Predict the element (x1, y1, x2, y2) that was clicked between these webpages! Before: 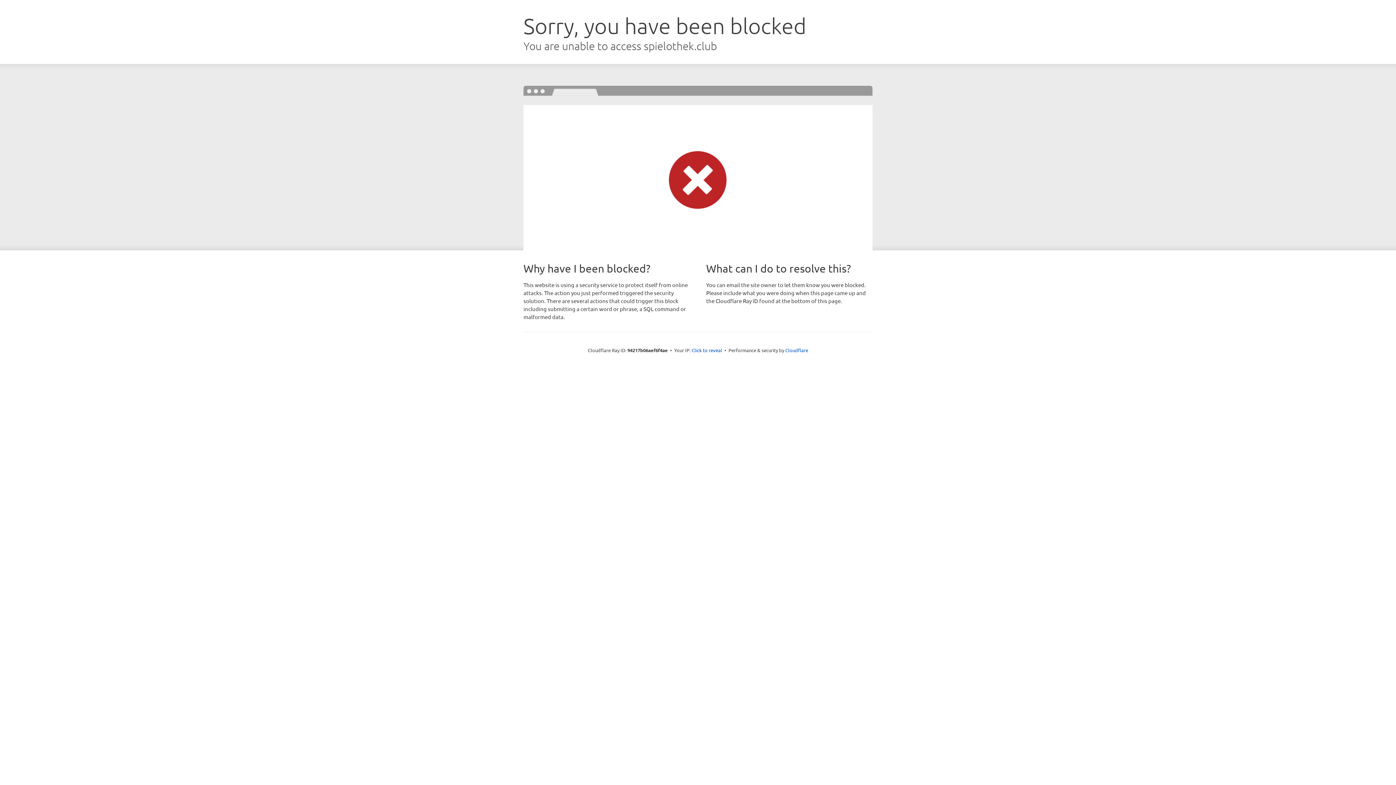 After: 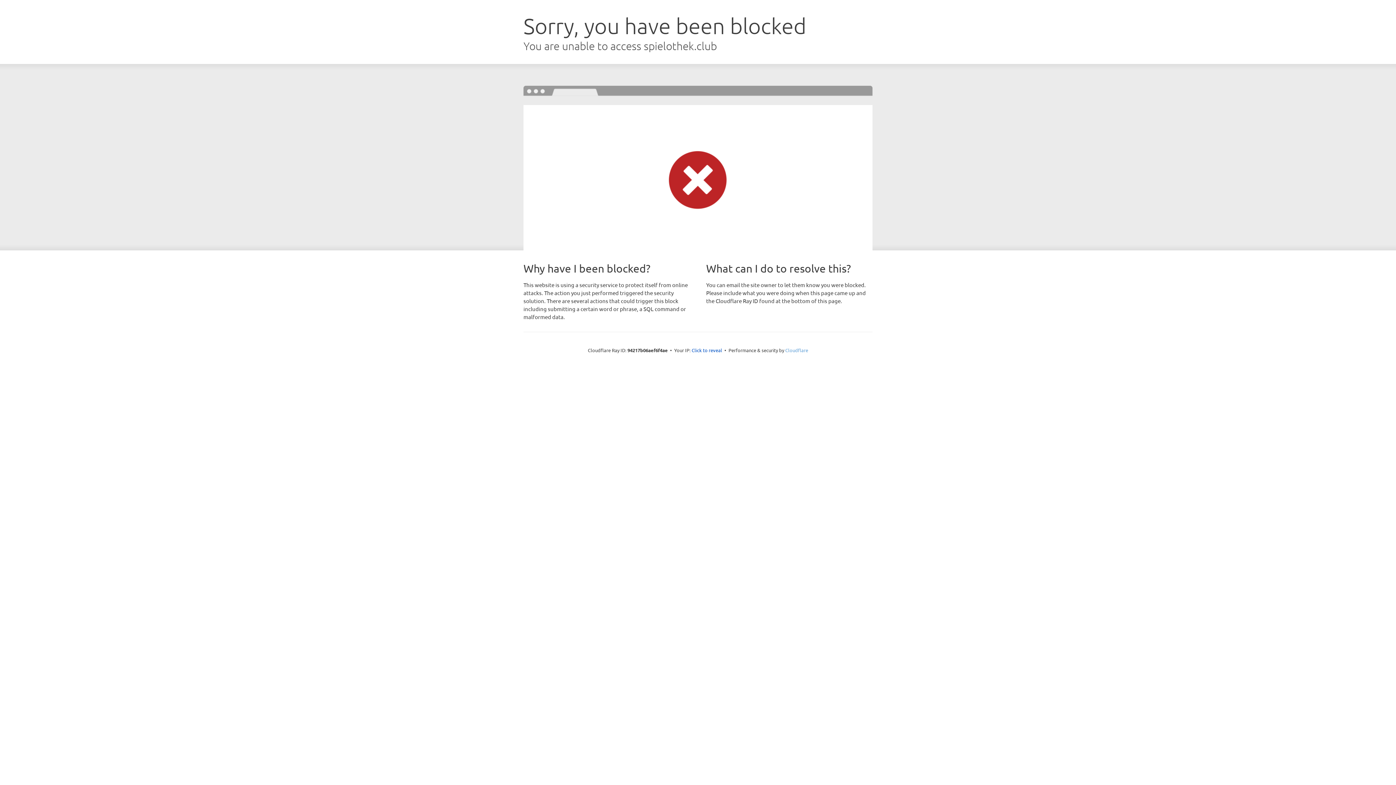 Action: bbox: (785, 347, 808, 353) label: Cloudflare